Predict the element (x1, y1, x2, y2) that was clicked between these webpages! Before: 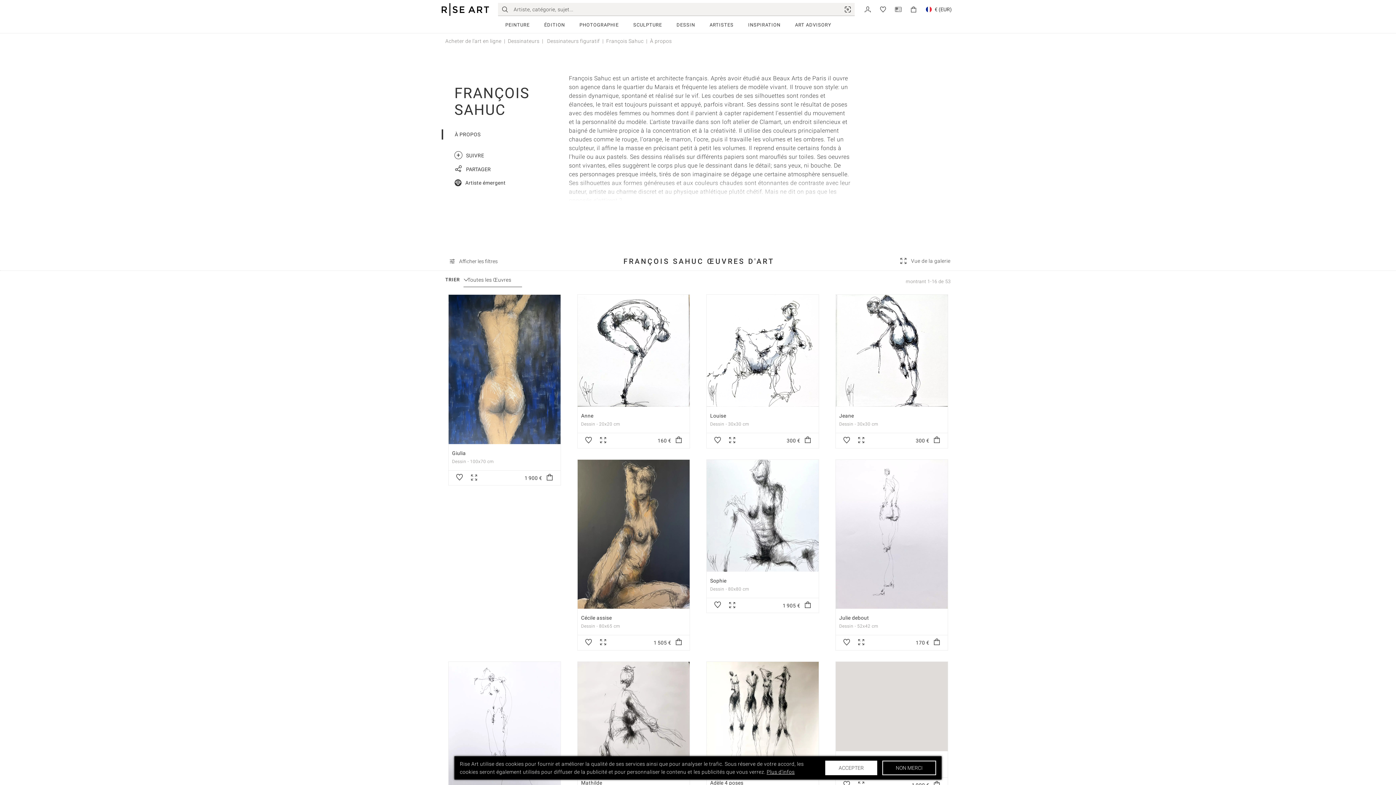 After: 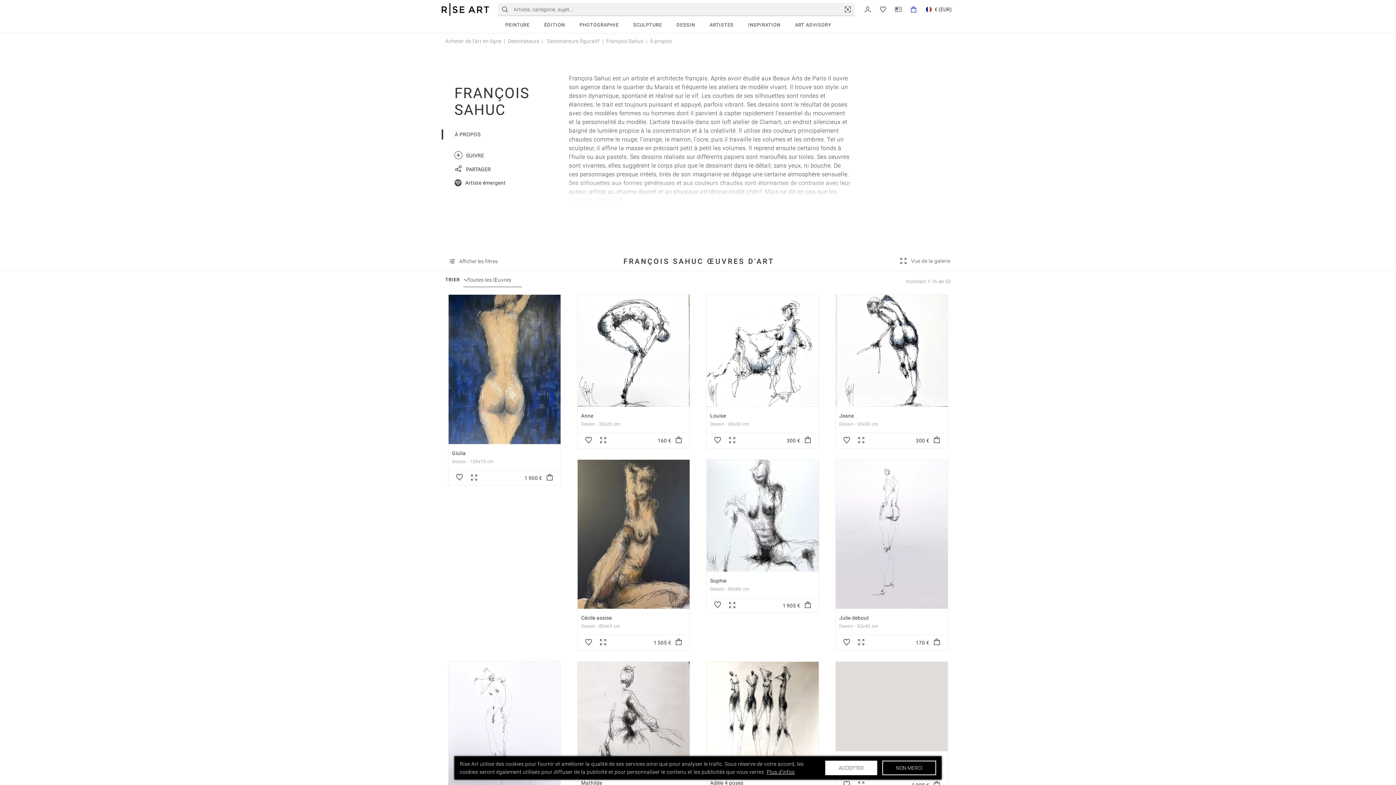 Action: bbox: (910, 5, 917, 12)